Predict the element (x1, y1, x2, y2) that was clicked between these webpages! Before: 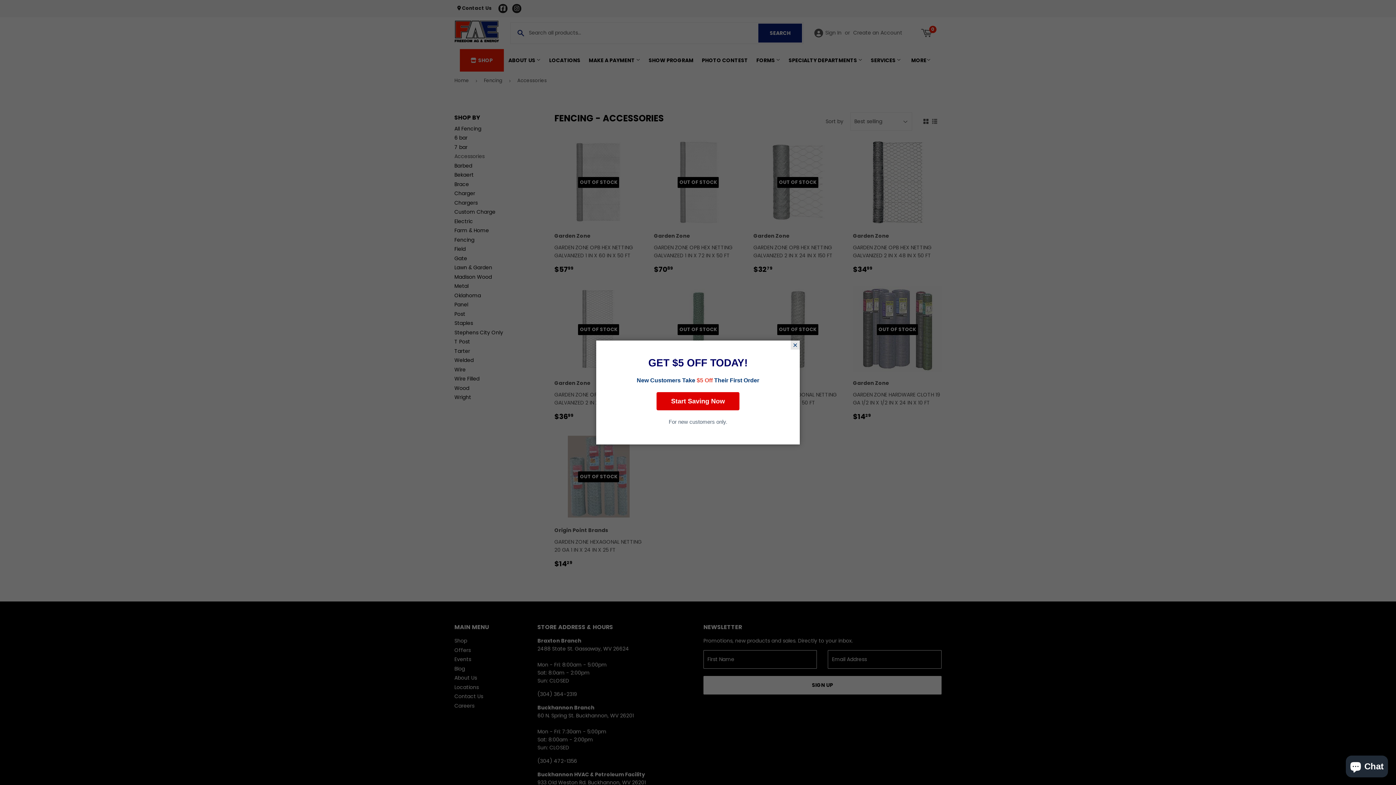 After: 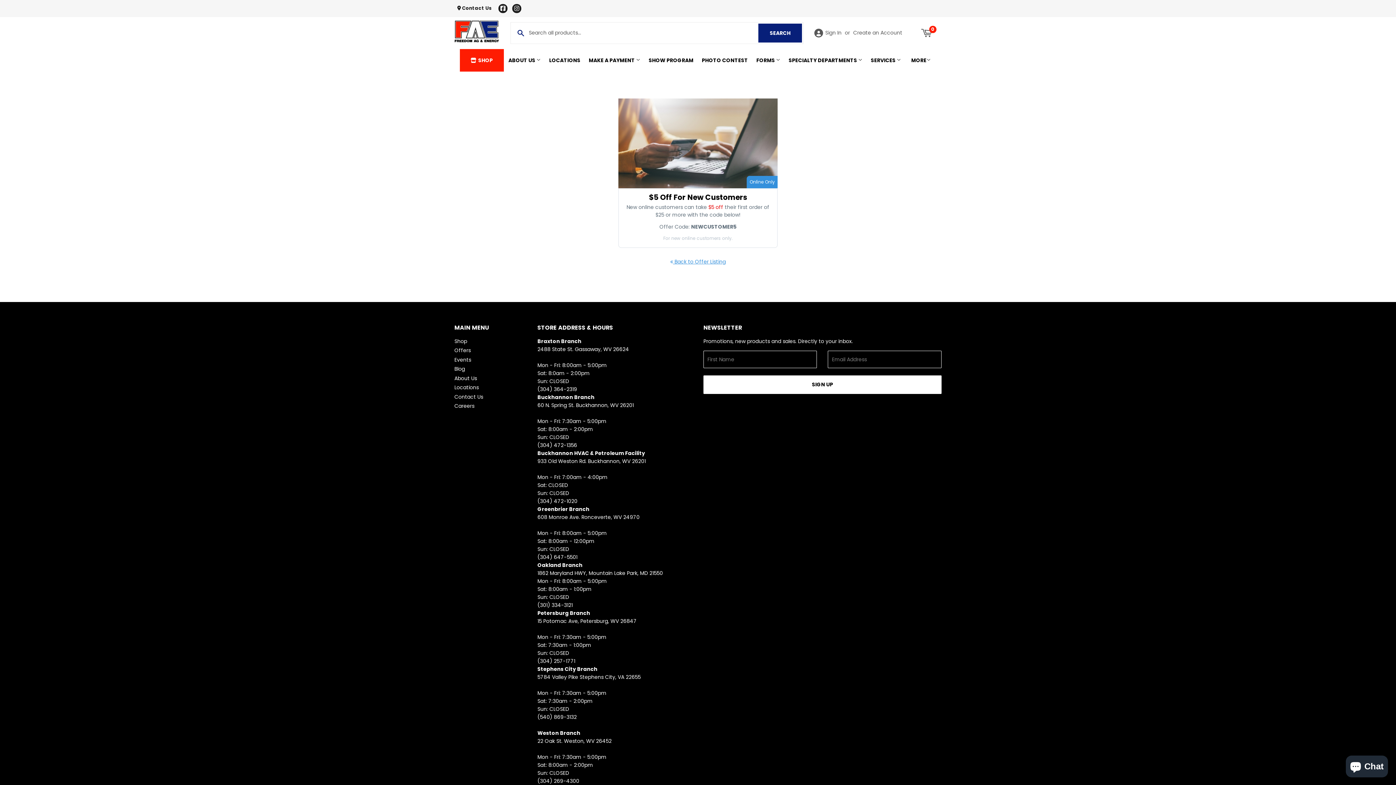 Action: label: Start Saving Now bbox: (656, 392, 739, 410)